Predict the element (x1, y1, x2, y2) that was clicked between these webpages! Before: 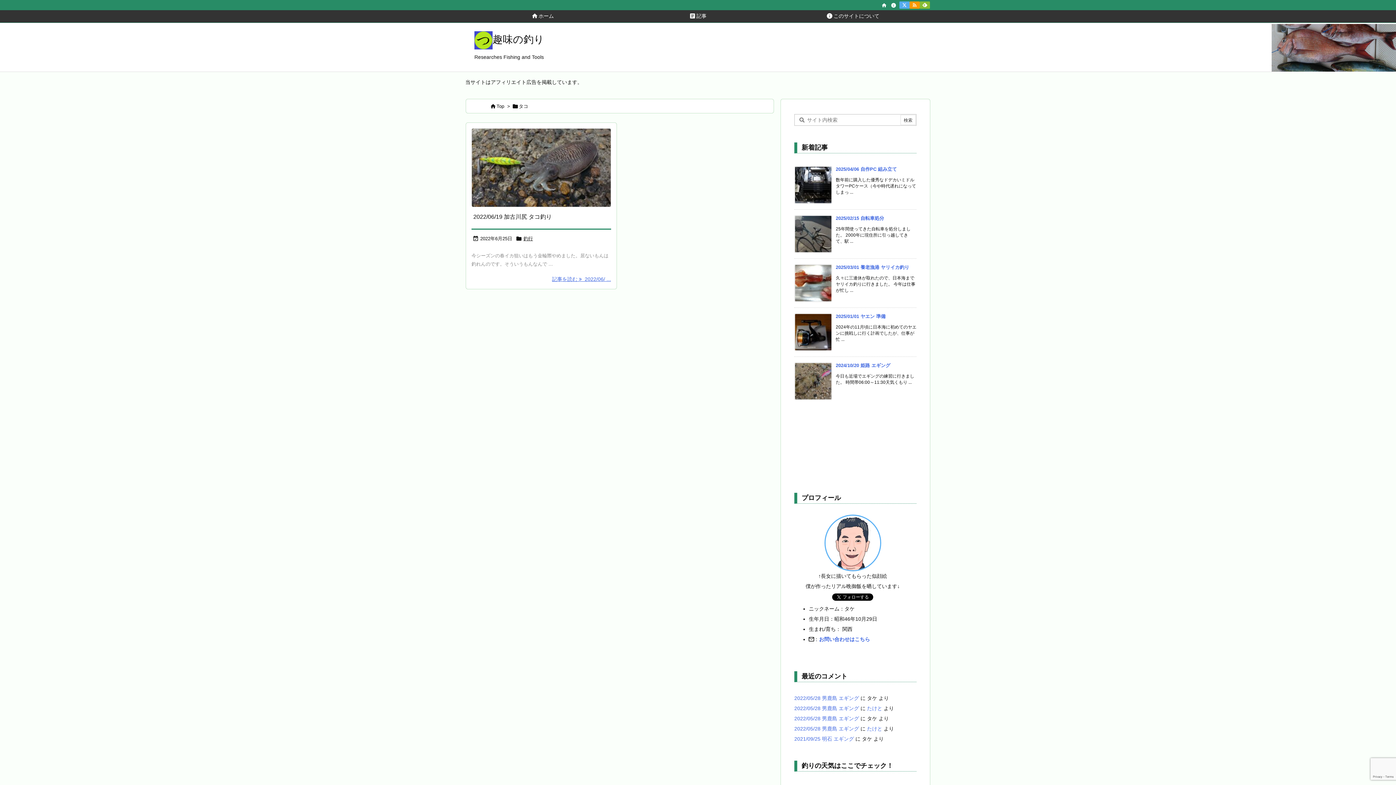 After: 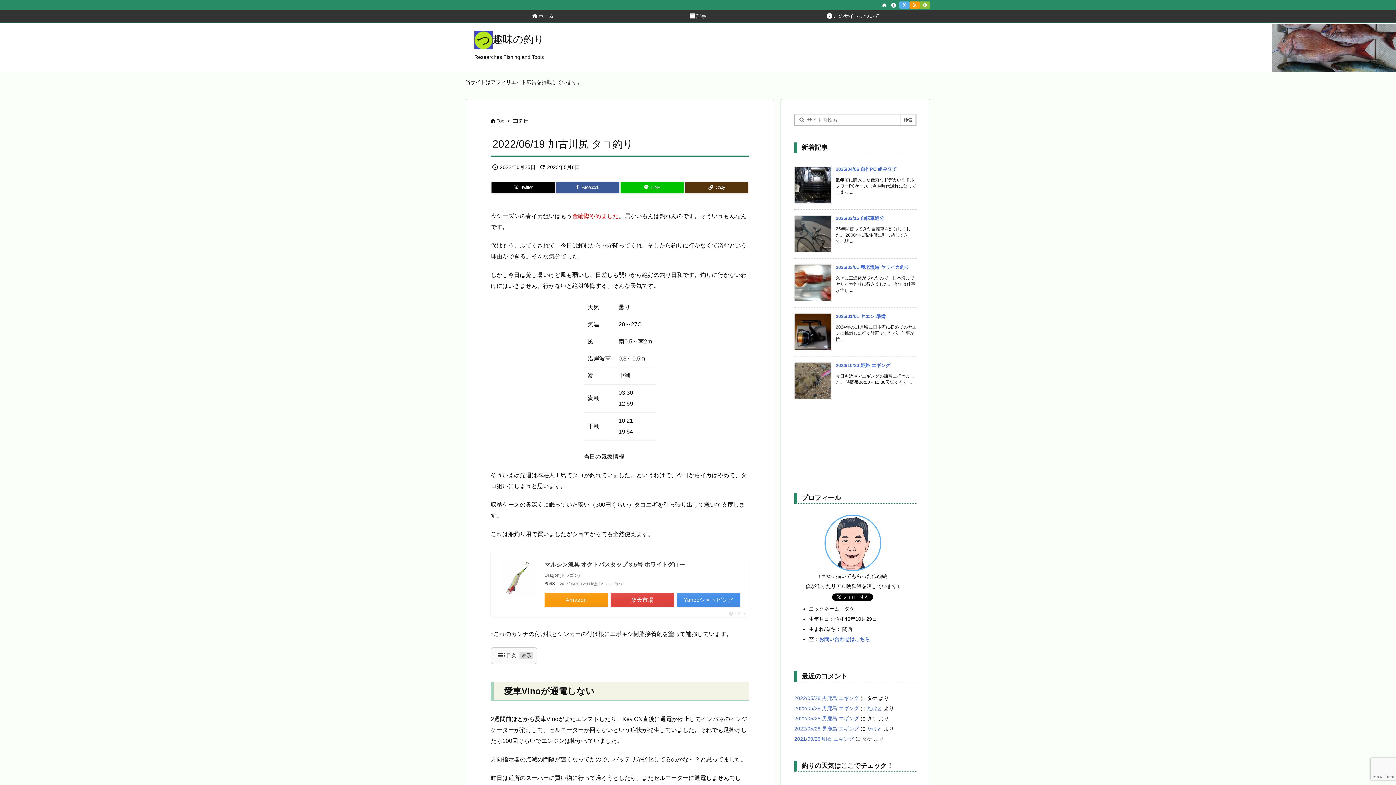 Action: bbox: (552, 276, 611, 282) label: 記事を読む